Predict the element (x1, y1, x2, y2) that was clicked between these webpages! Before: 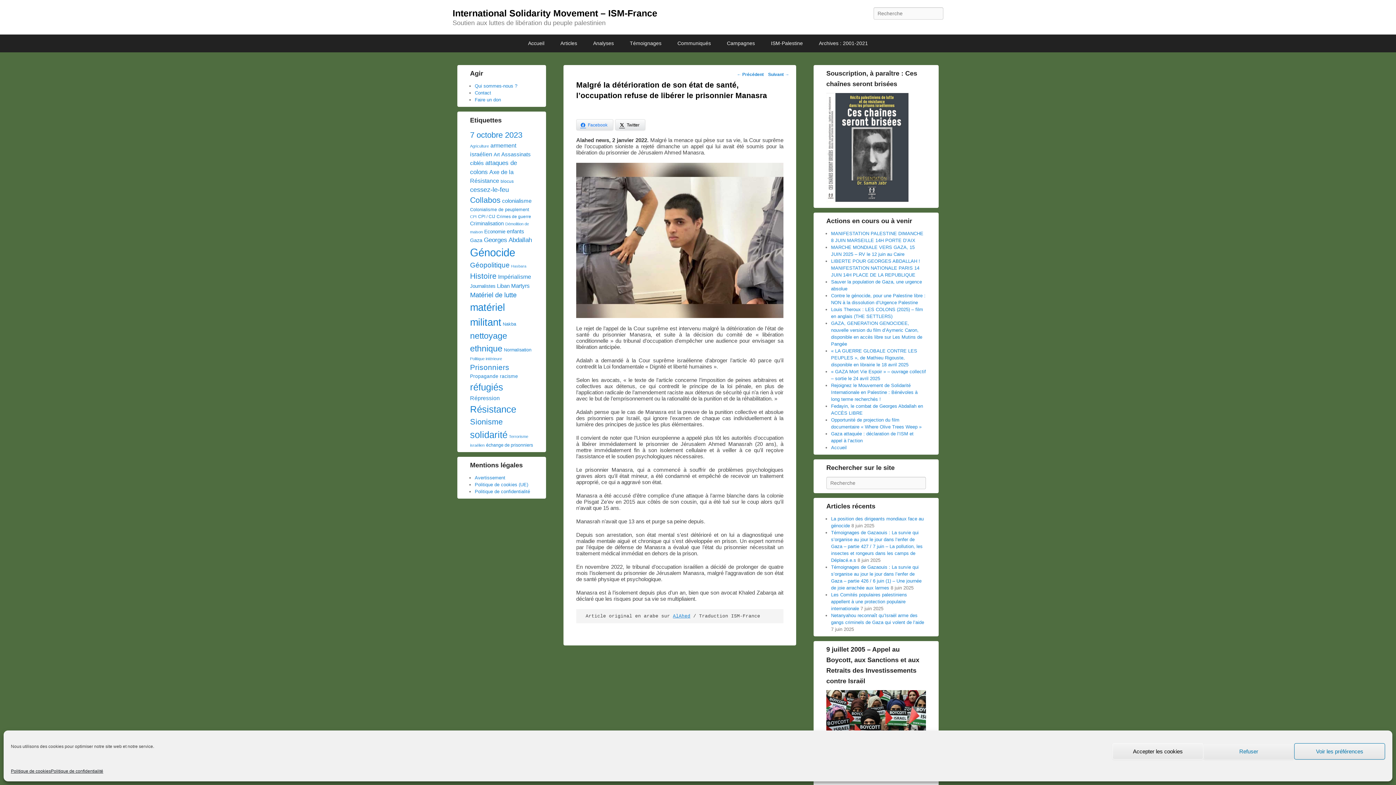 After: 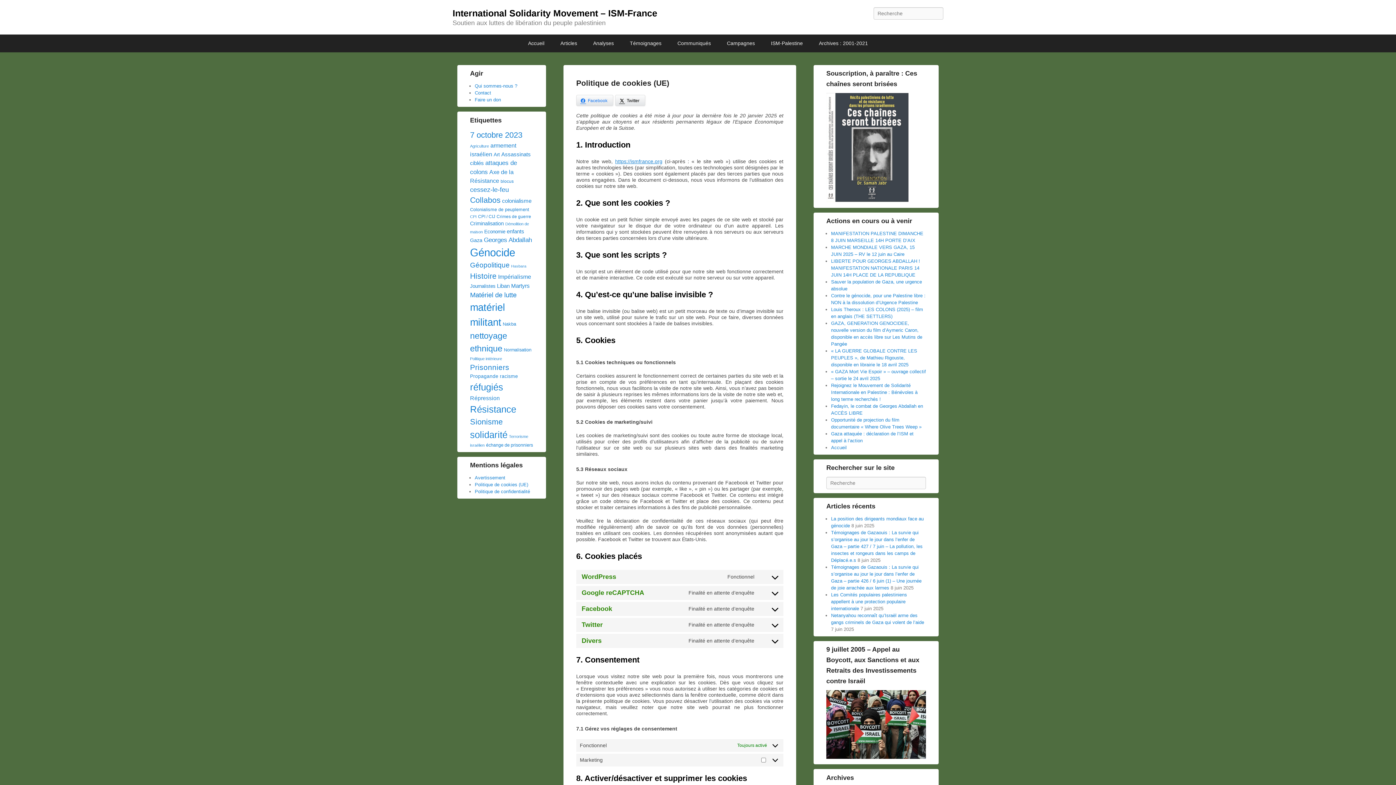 Action: bbox: (10, 767, 50, 776) label: Politique de cookies